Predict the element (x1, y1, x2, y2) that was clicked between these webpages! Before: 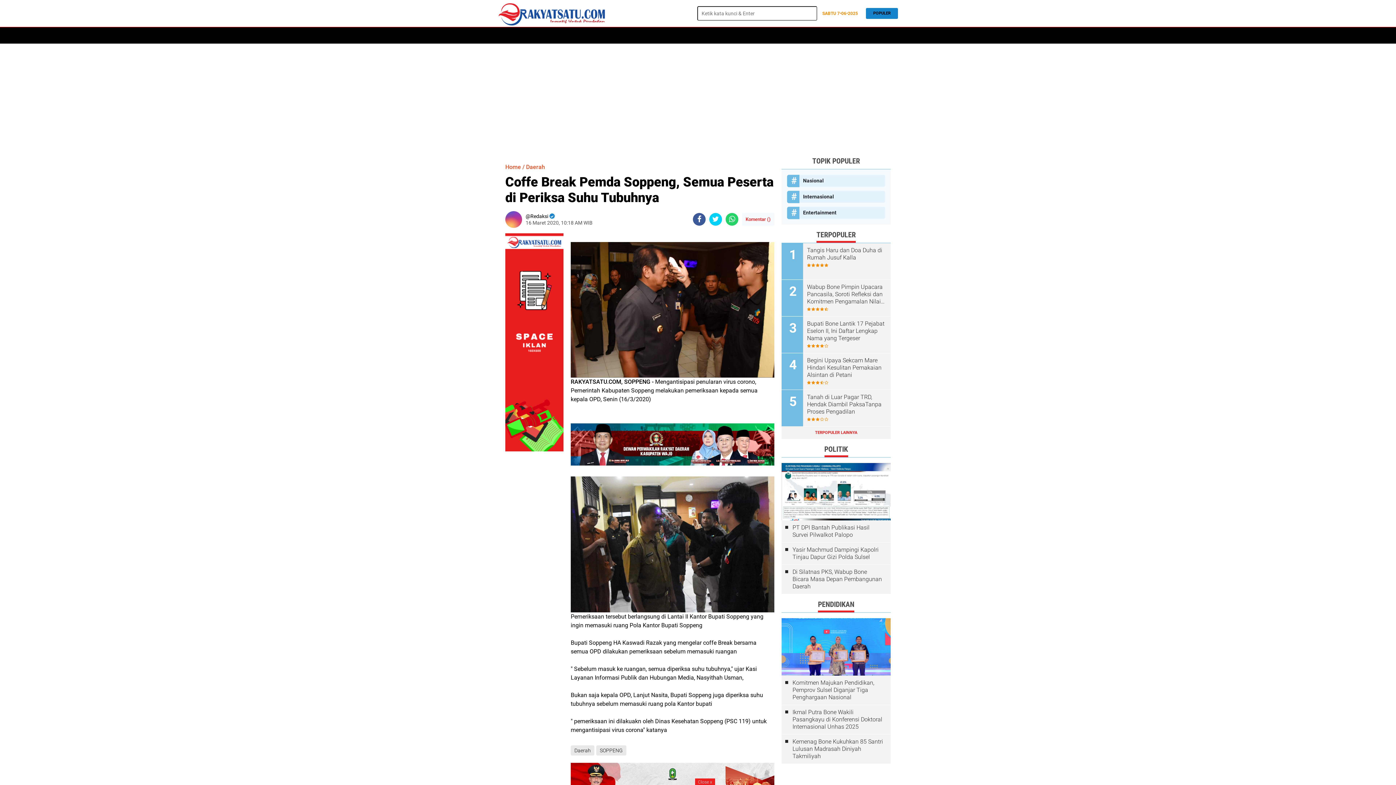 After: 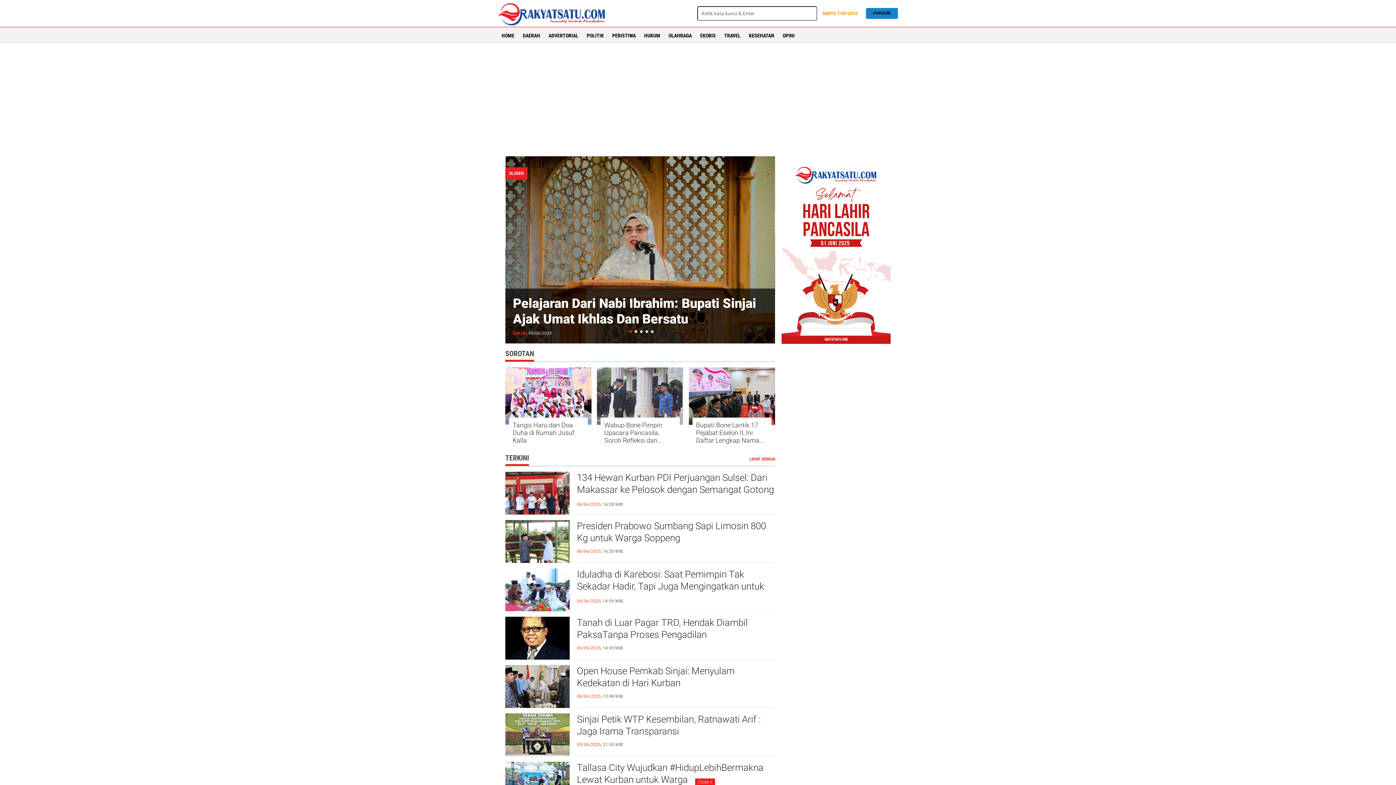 Action: bbox: (498, 3, 618, 25)